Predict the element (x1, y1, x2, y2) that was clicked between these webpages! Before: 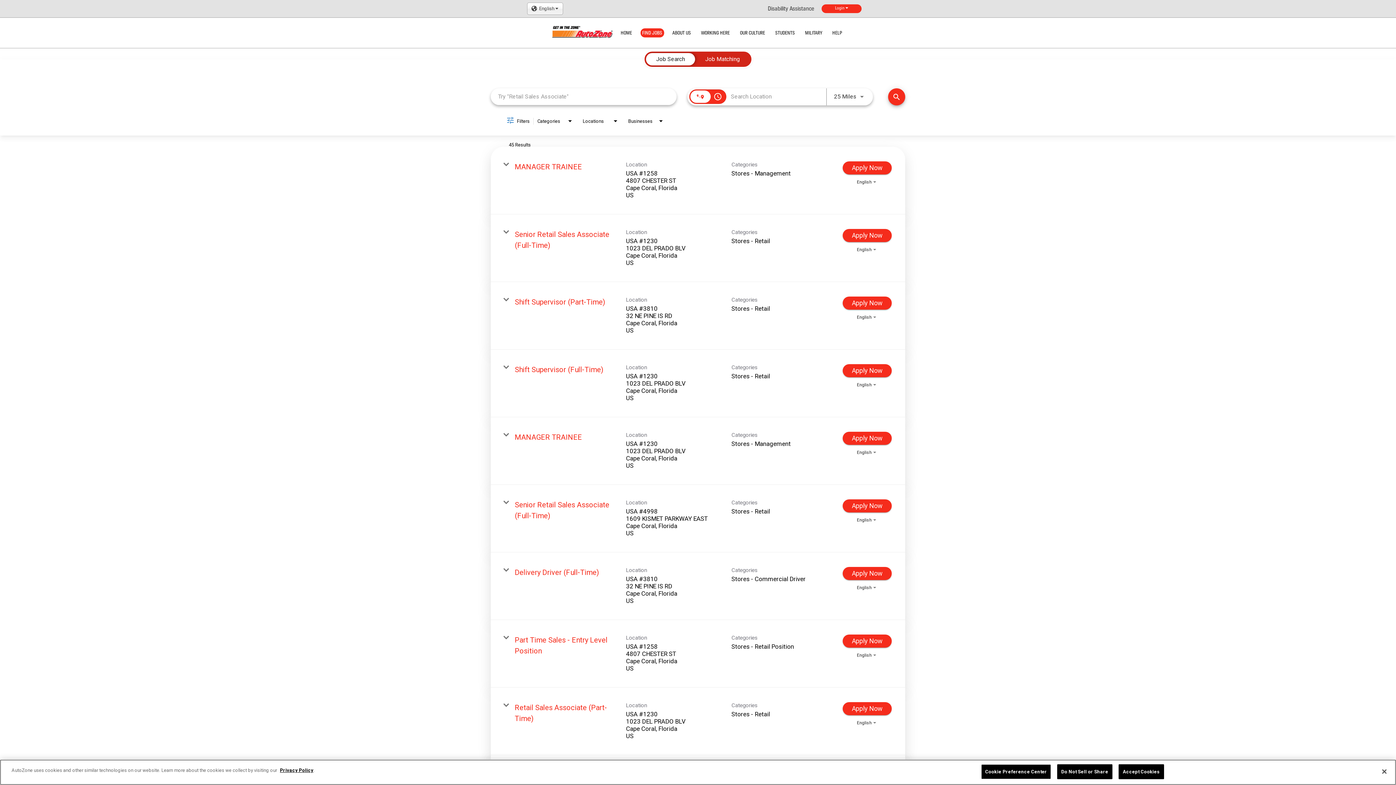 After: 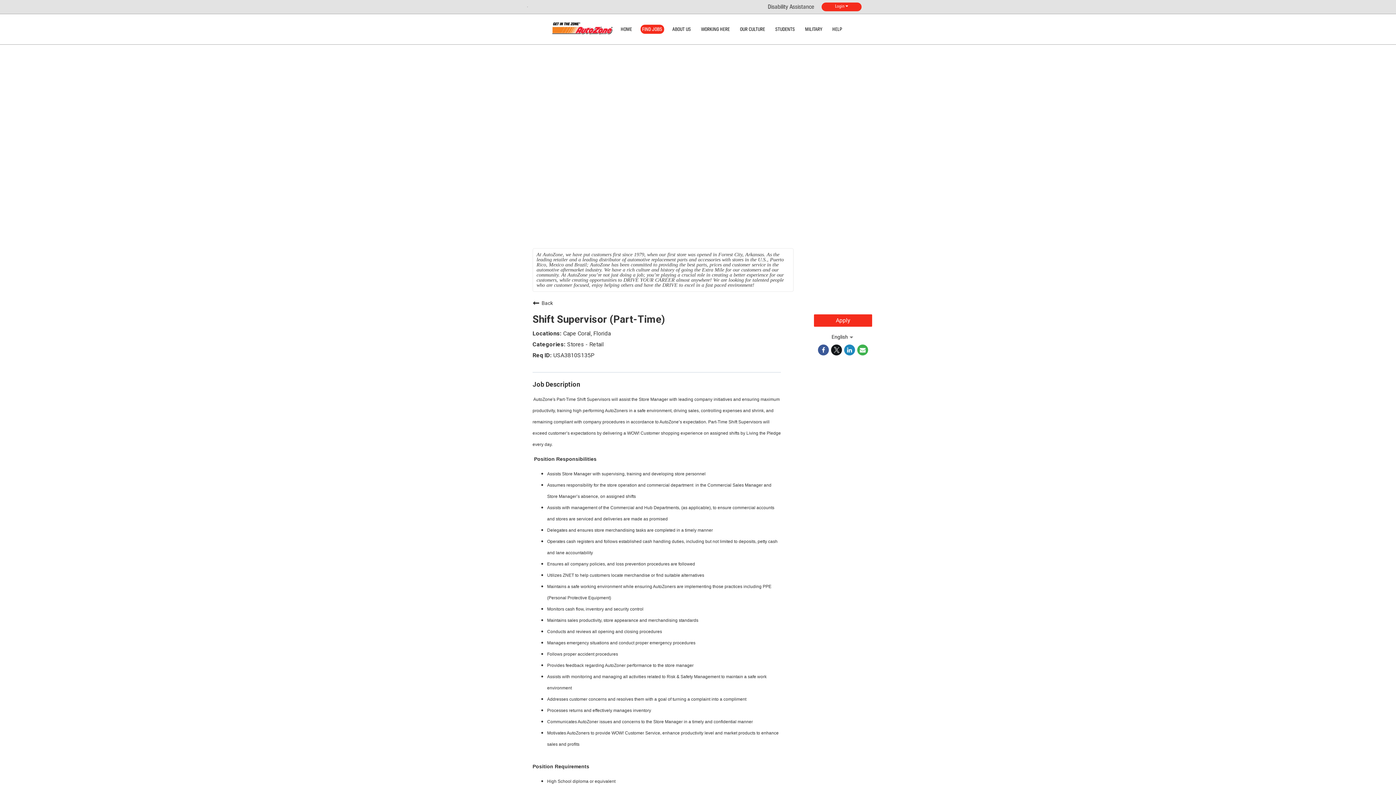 Action: label: Shift Supervisor (Part-Time) bbox: (514, 297, 605, 306)